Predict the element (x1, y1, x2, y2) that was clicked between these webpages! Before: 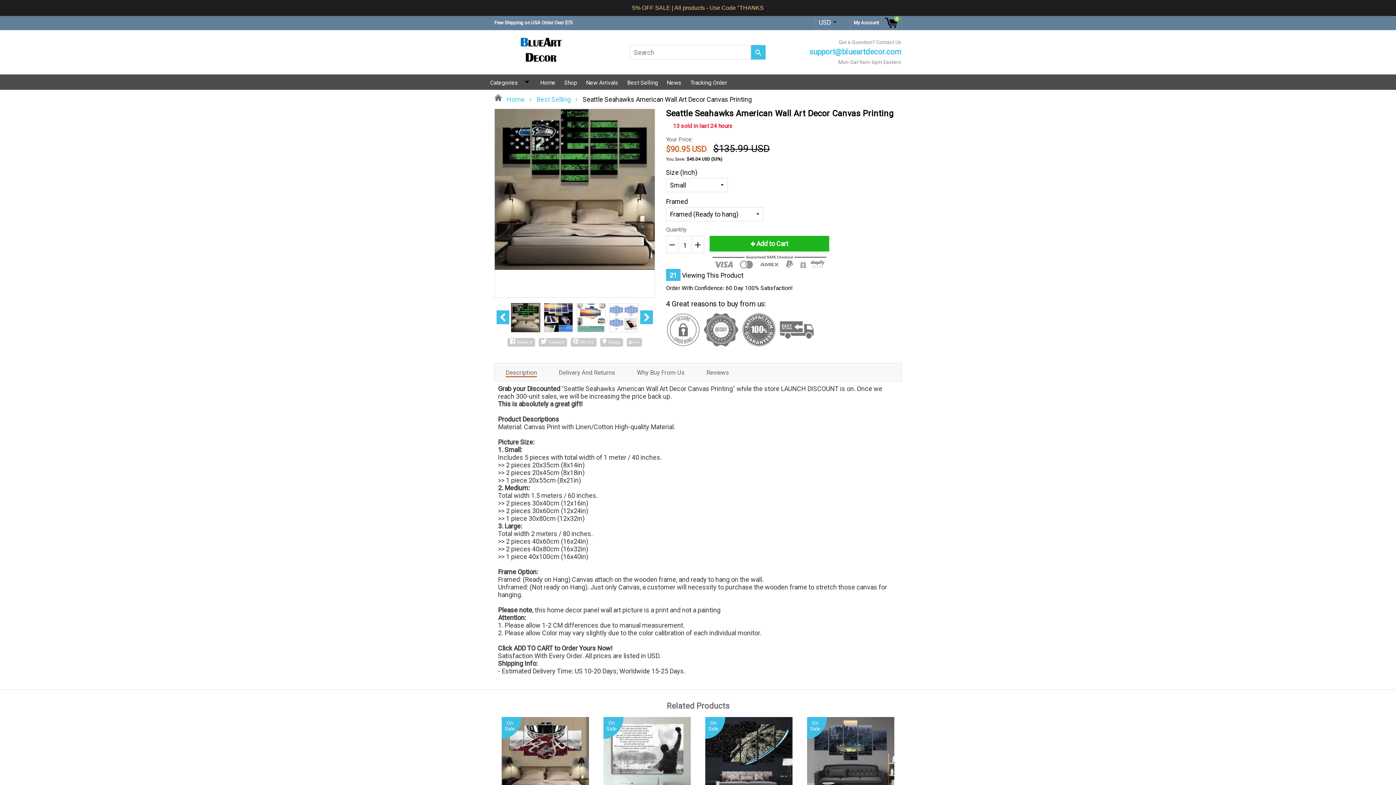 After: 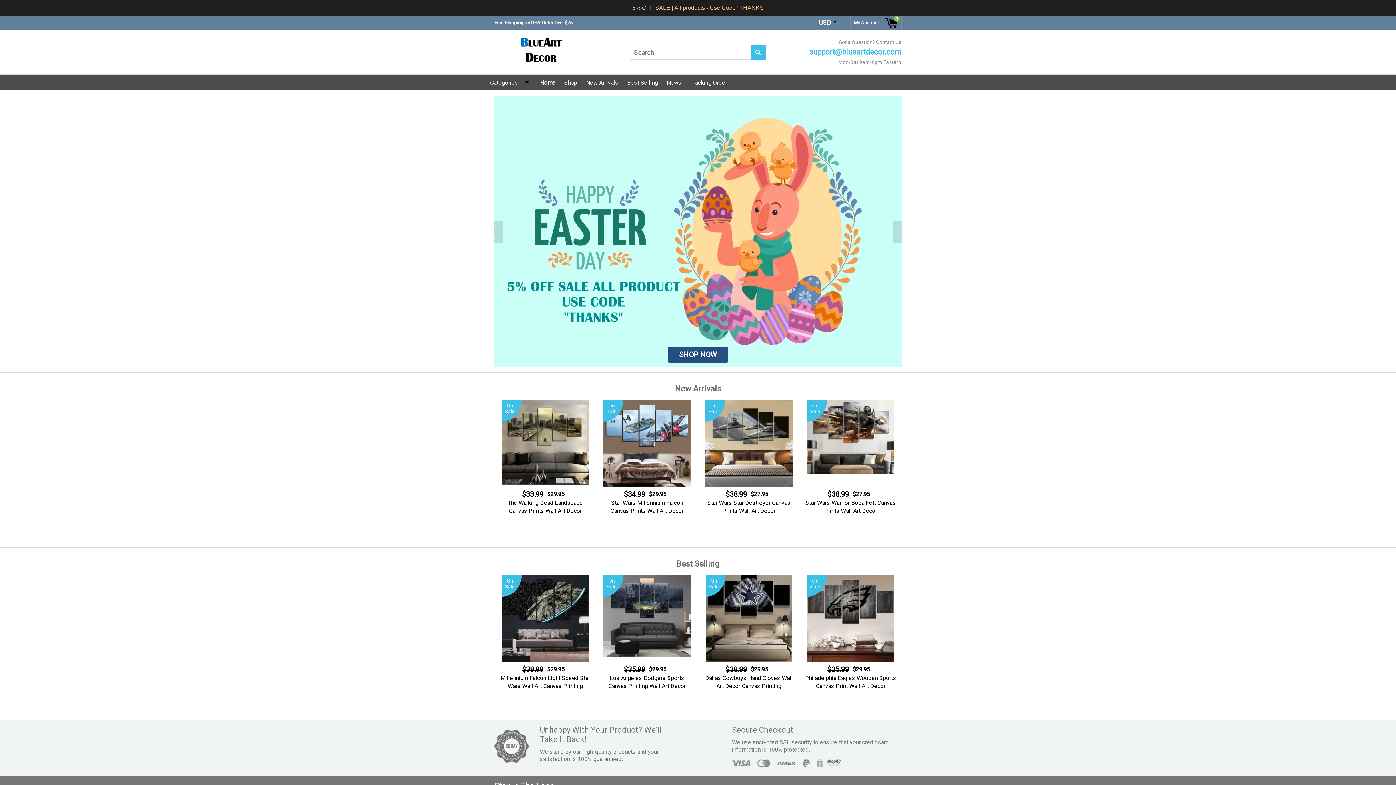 Action: label:  Home bbox: (494, 95, 524, 103)